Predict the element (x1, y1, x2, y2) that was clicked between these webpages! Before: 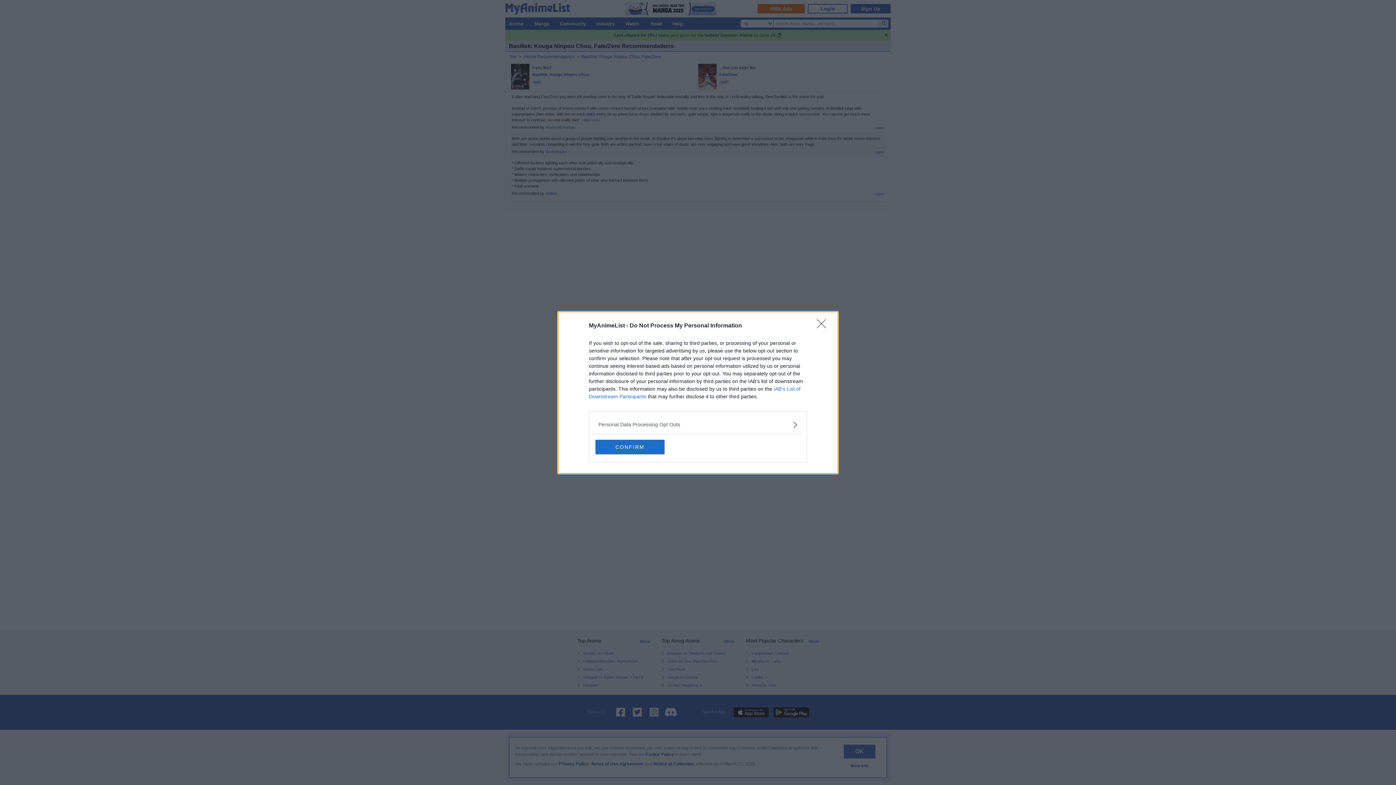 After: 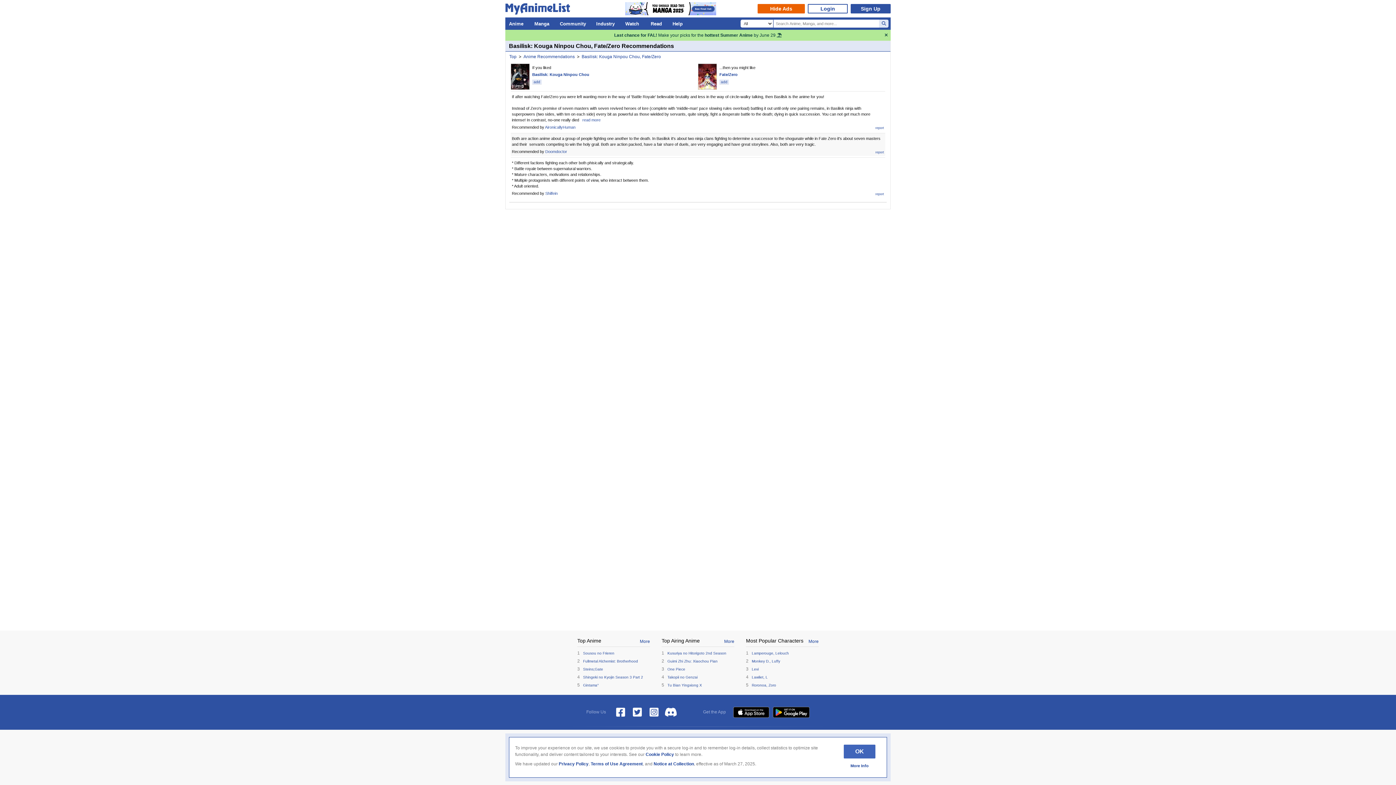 Action: label: CONFIRM bbox: (595, 439, 664, 454)